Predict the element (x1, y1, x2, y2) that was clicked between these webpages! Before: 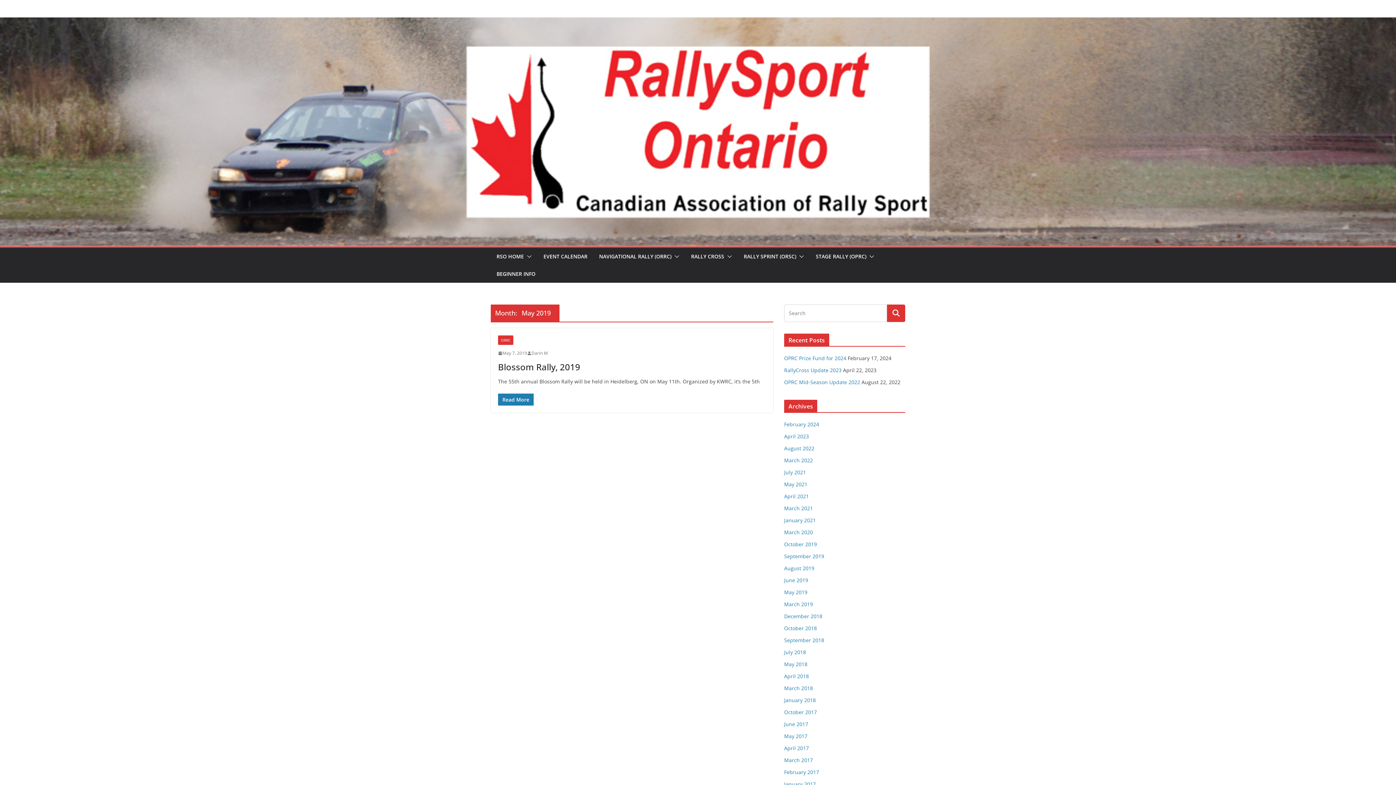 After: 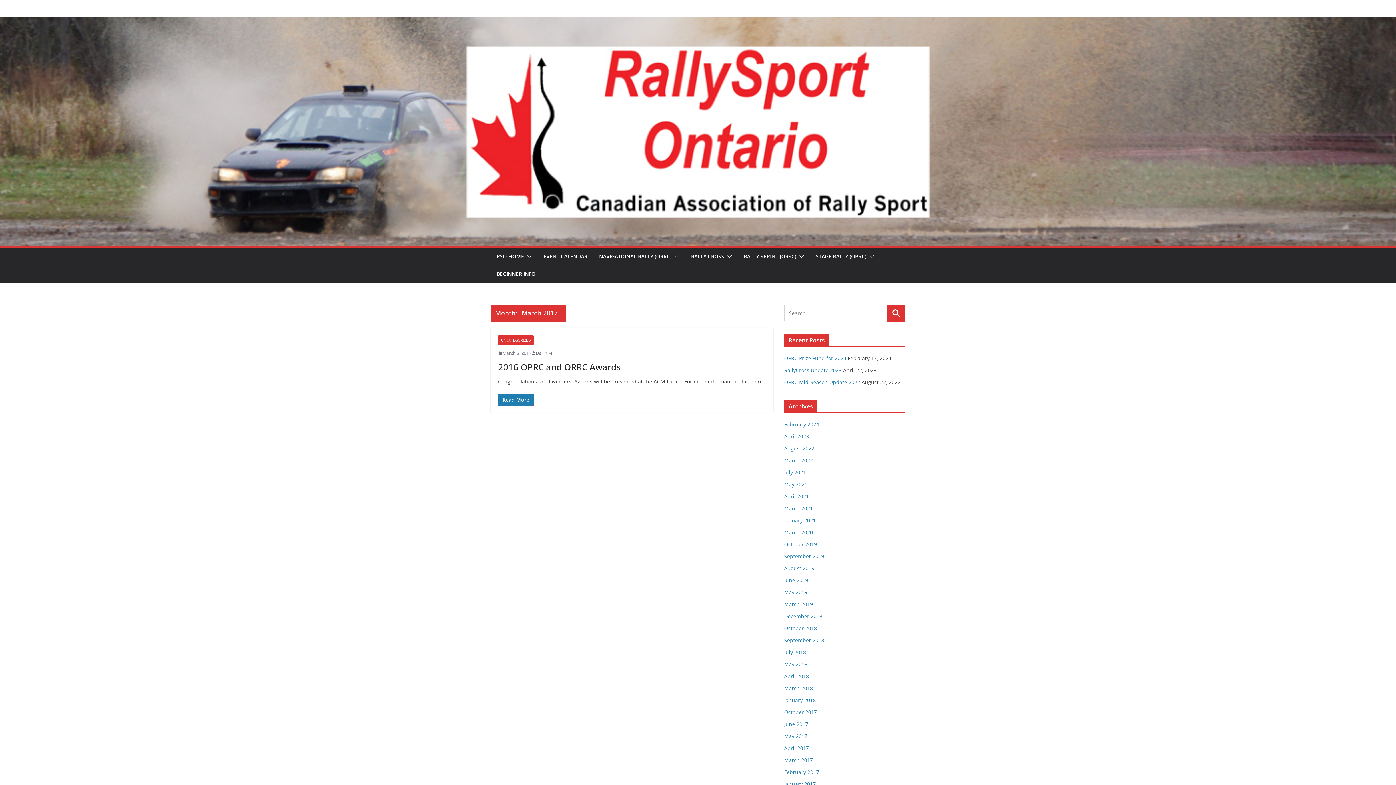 Action: bbox: (784, 757, 813, 764) label: March 2017